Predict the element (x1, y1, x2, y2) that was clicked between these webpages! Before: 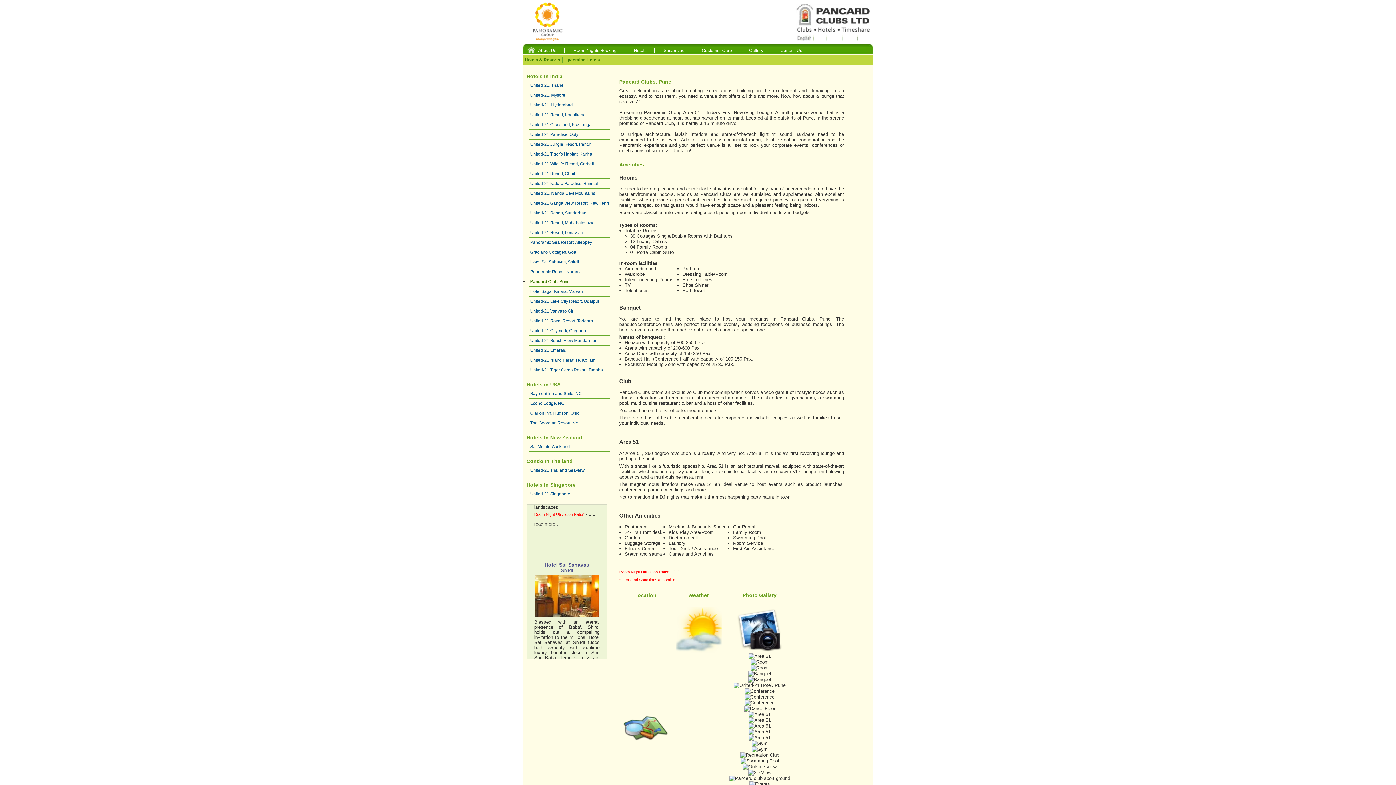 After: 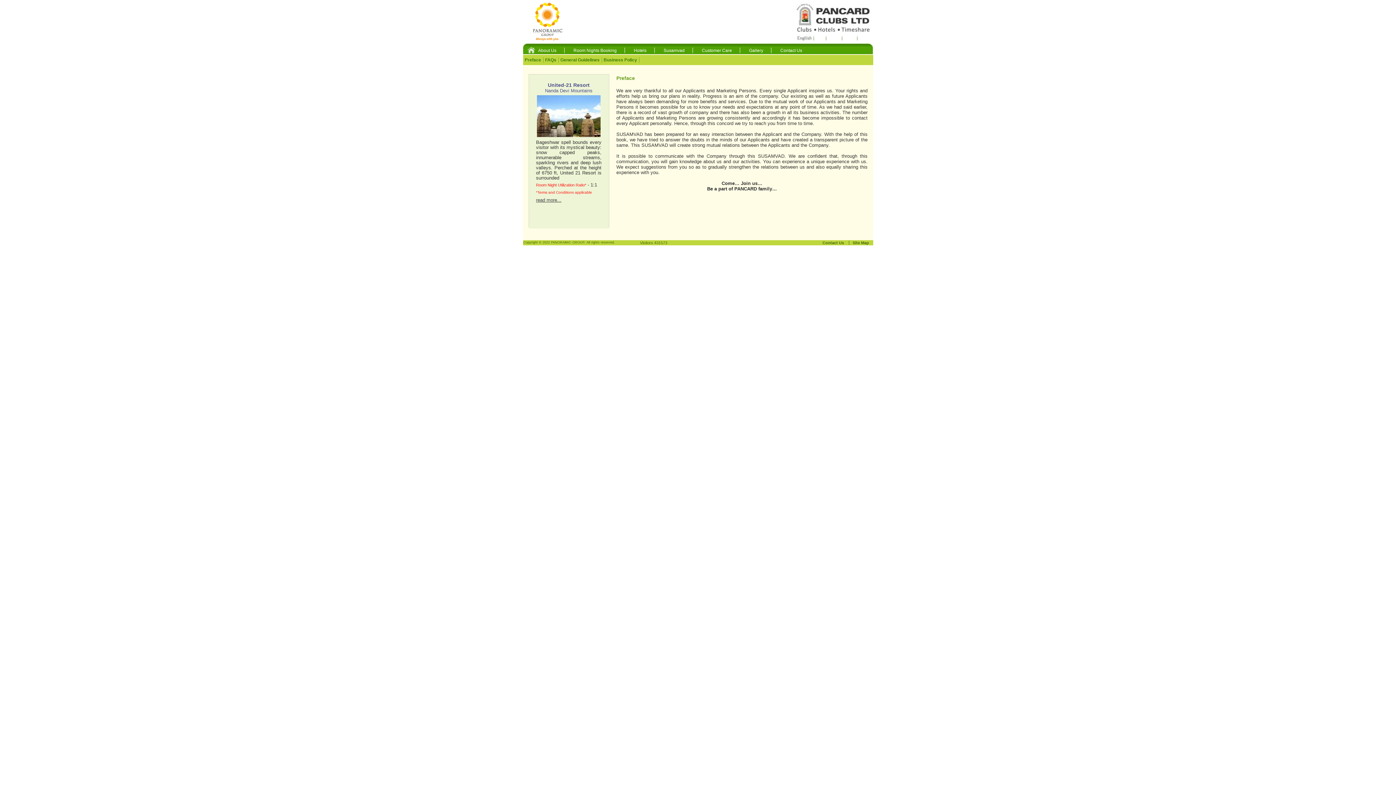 Action: label: Susamvad bbox: (655, 47, 692, 53)